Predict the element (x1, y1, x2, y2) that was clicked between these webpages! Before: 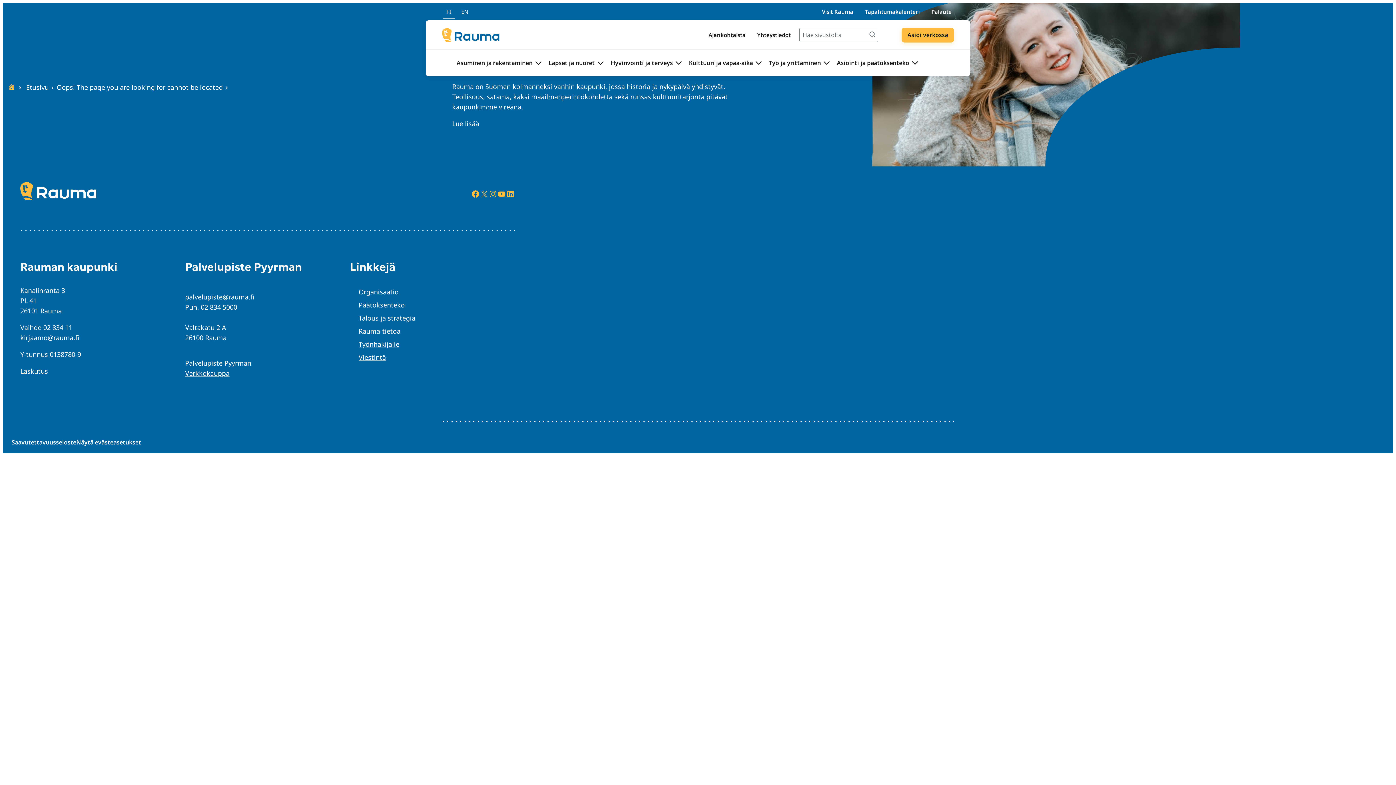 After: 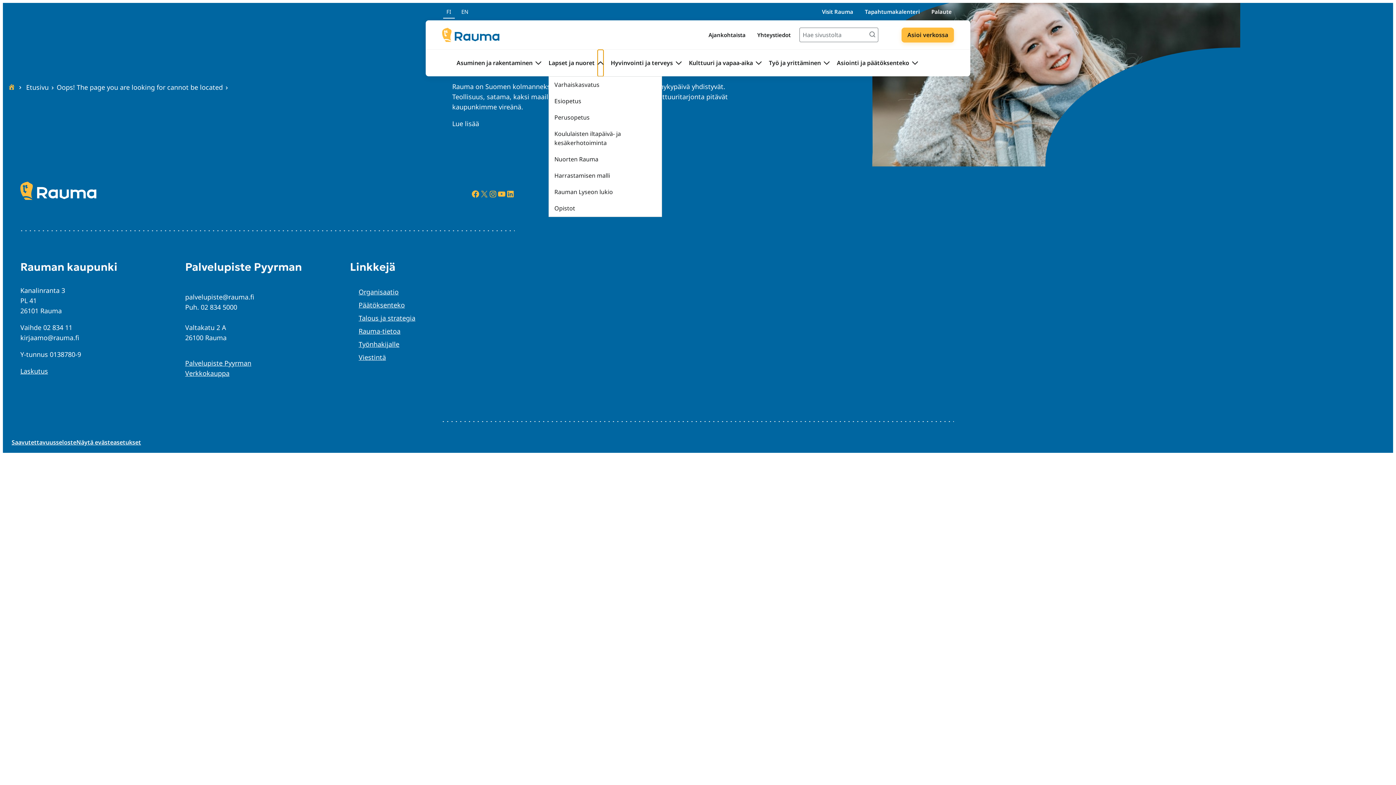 Action: label: Avaa alavalikko Lapset ja nuoret bbox: (597, 49, 603, 76)